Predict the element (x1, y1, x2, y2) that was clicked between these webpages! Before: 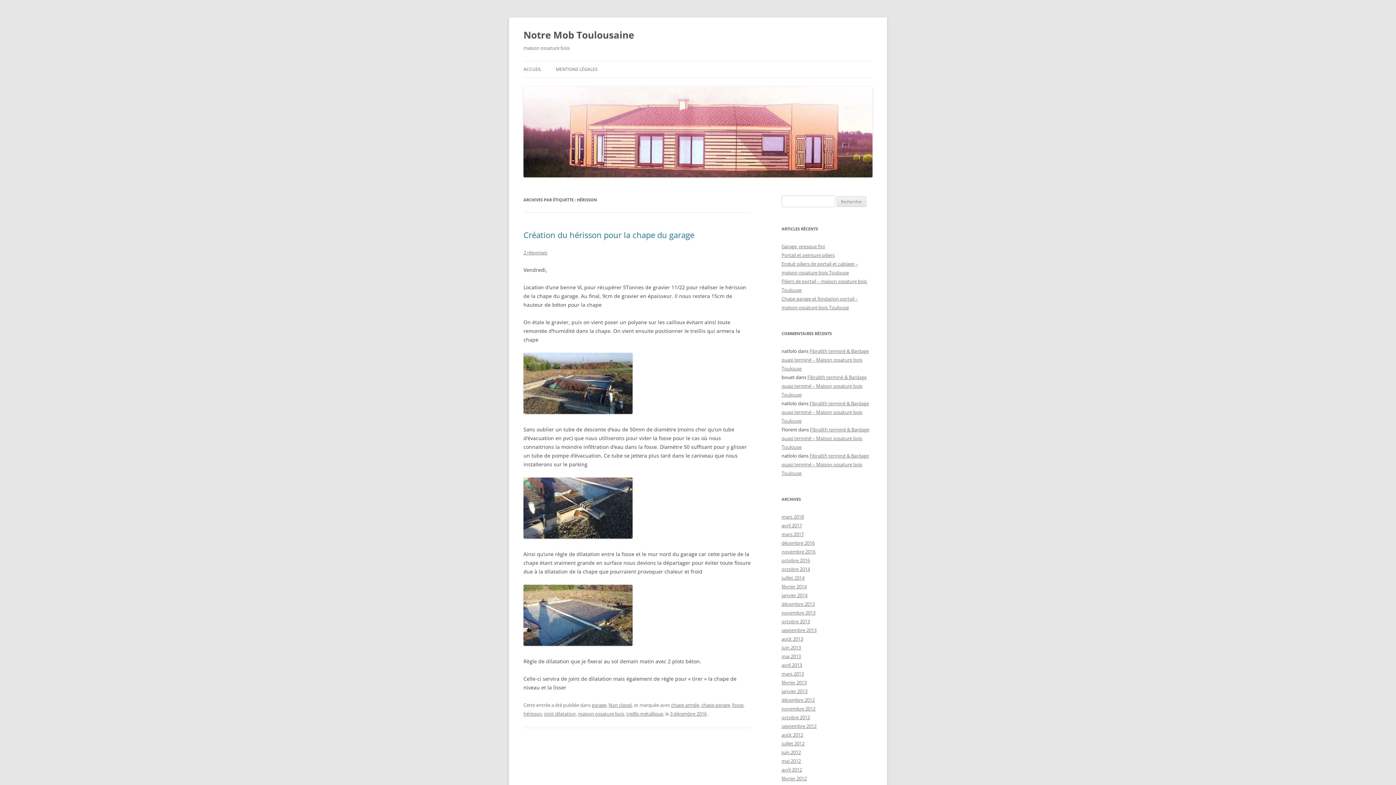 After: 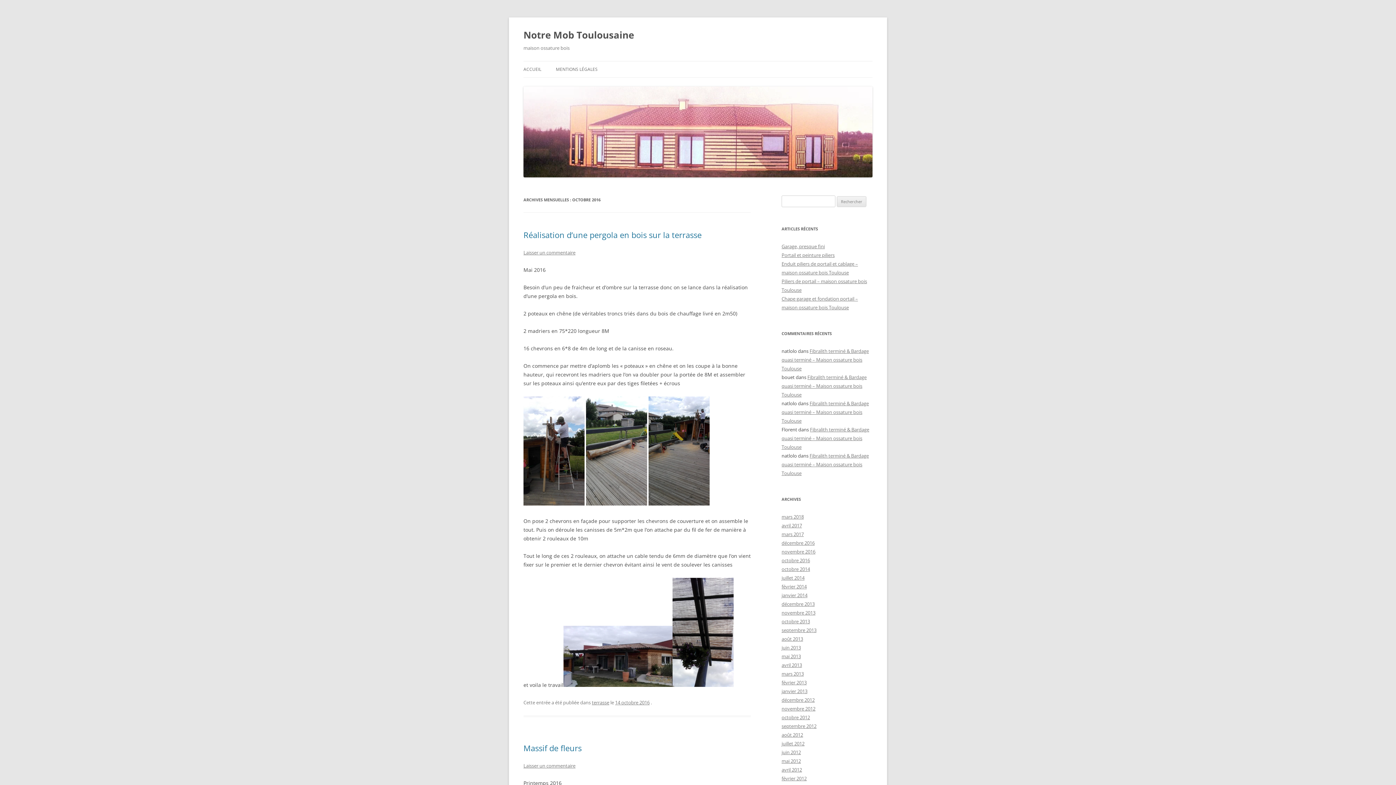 Action: label: octobre 2016 bbox: (781, 557, 810, 563)